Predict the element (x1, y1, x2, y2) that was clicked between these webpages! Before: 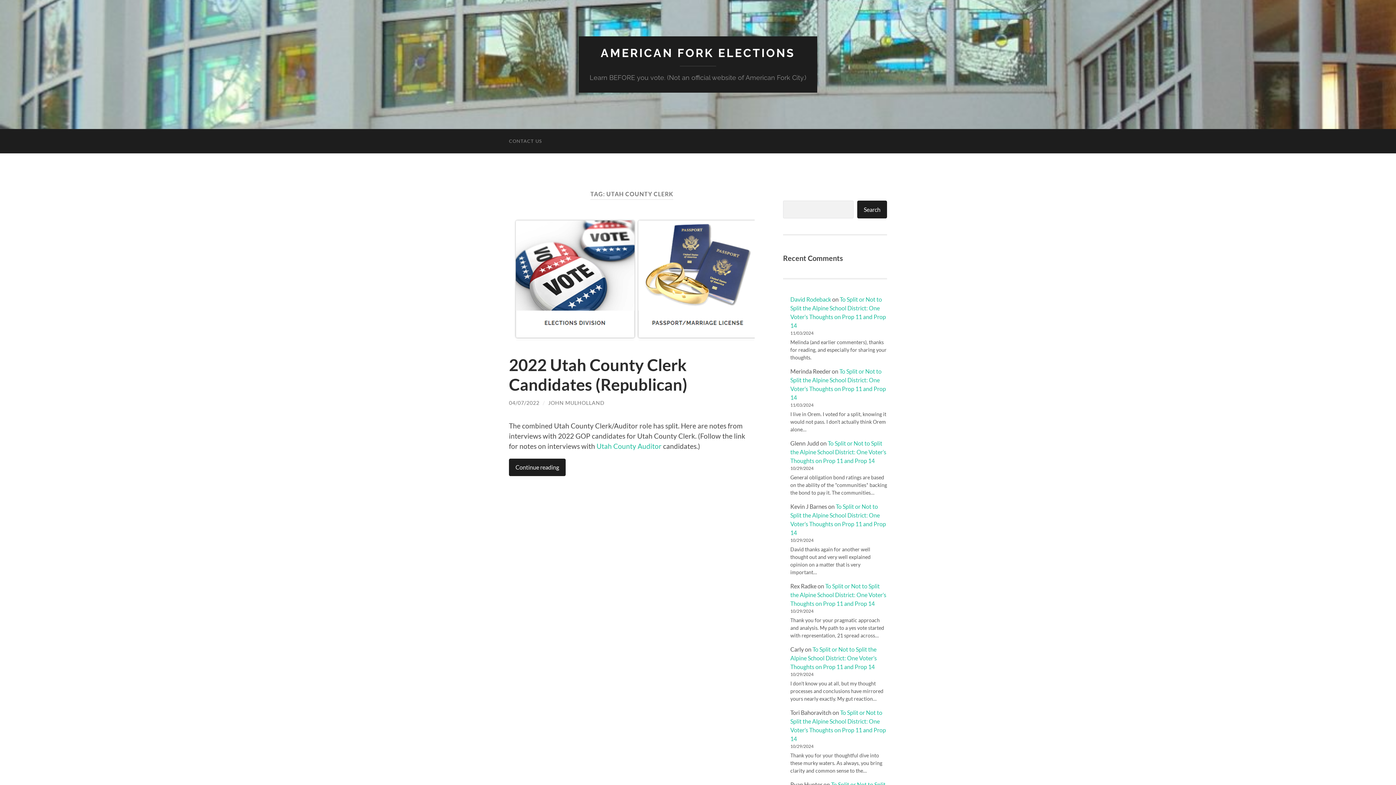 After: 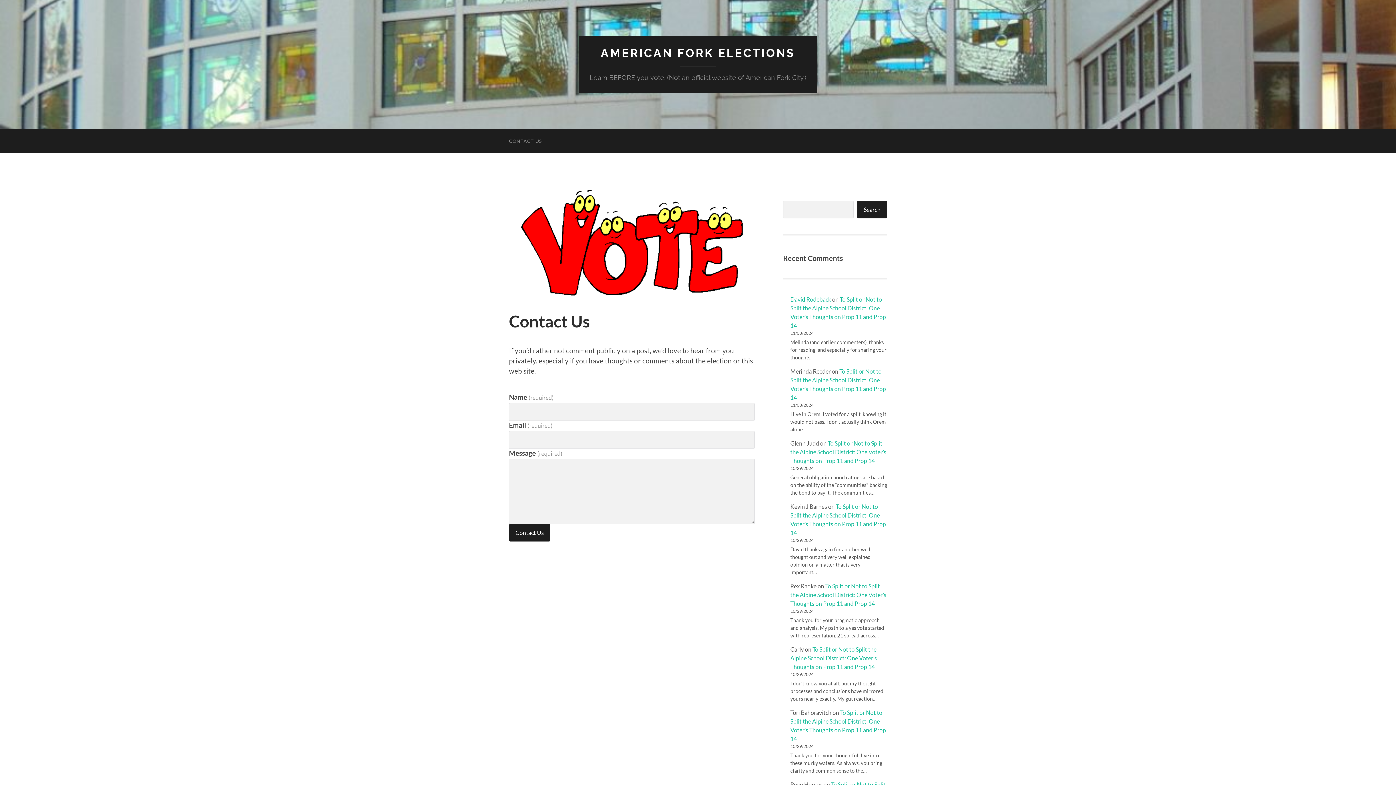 Action: bbox: (501, 129, 549, 153) label: CONTACT US